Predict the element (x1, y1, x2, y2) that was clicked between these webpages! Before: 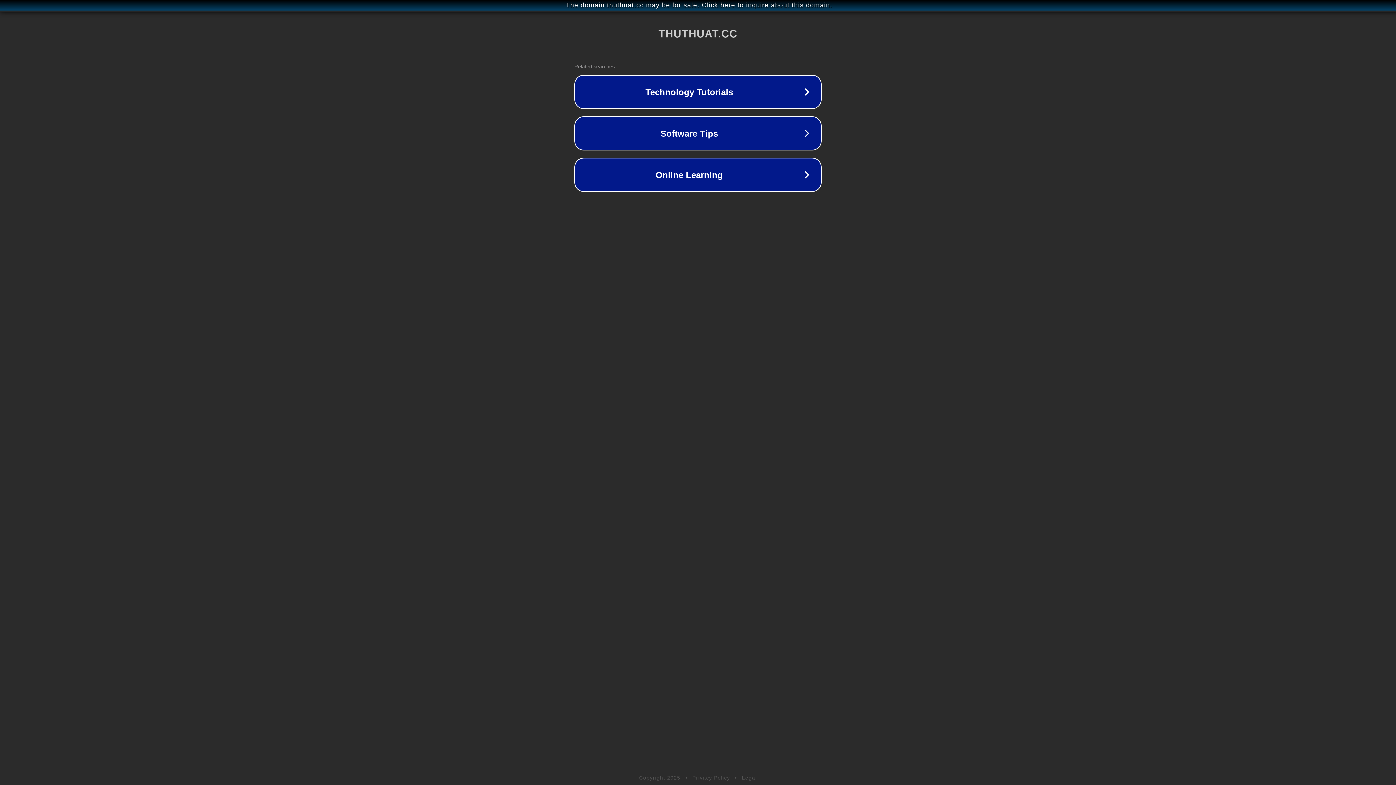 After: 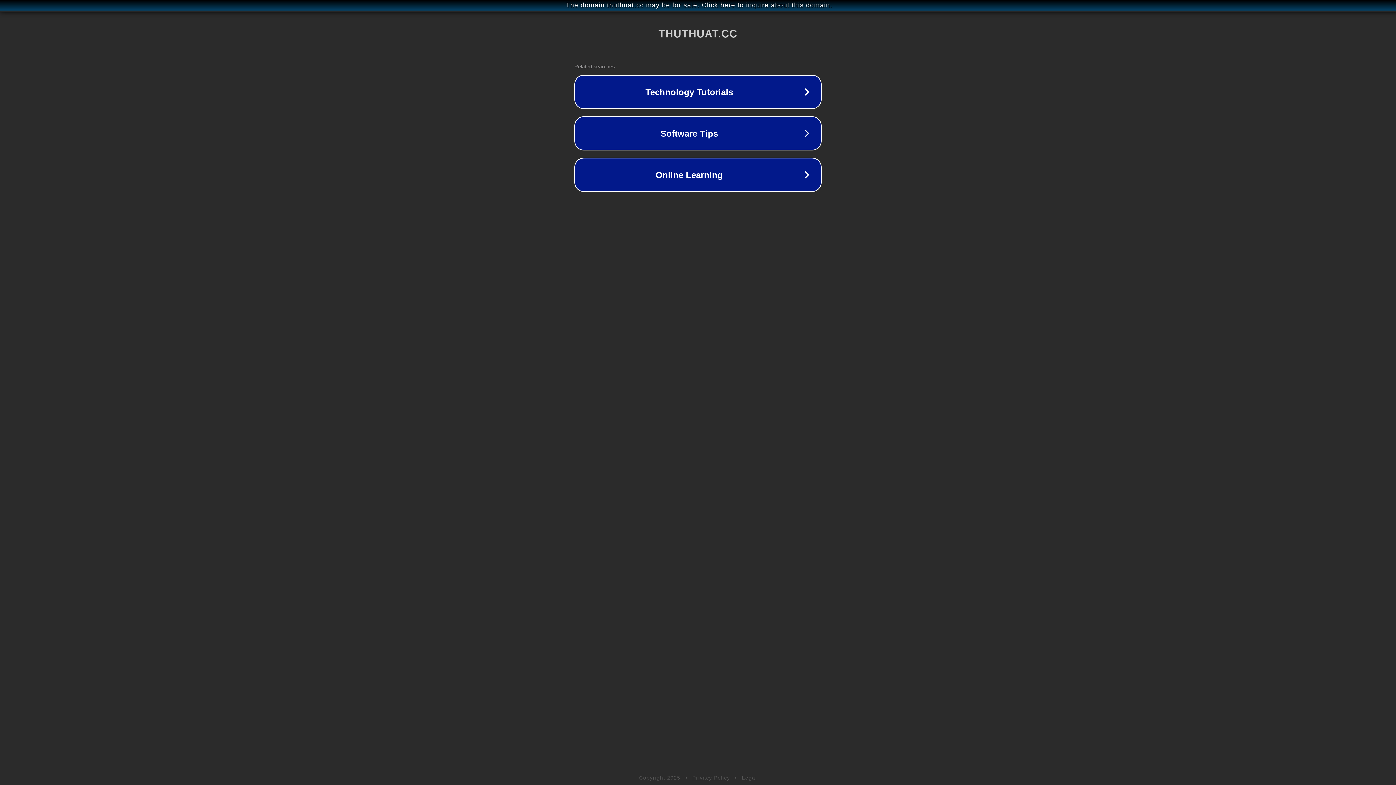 Action: bbox: (692, 775, 730, 781) label: Privacy Policy